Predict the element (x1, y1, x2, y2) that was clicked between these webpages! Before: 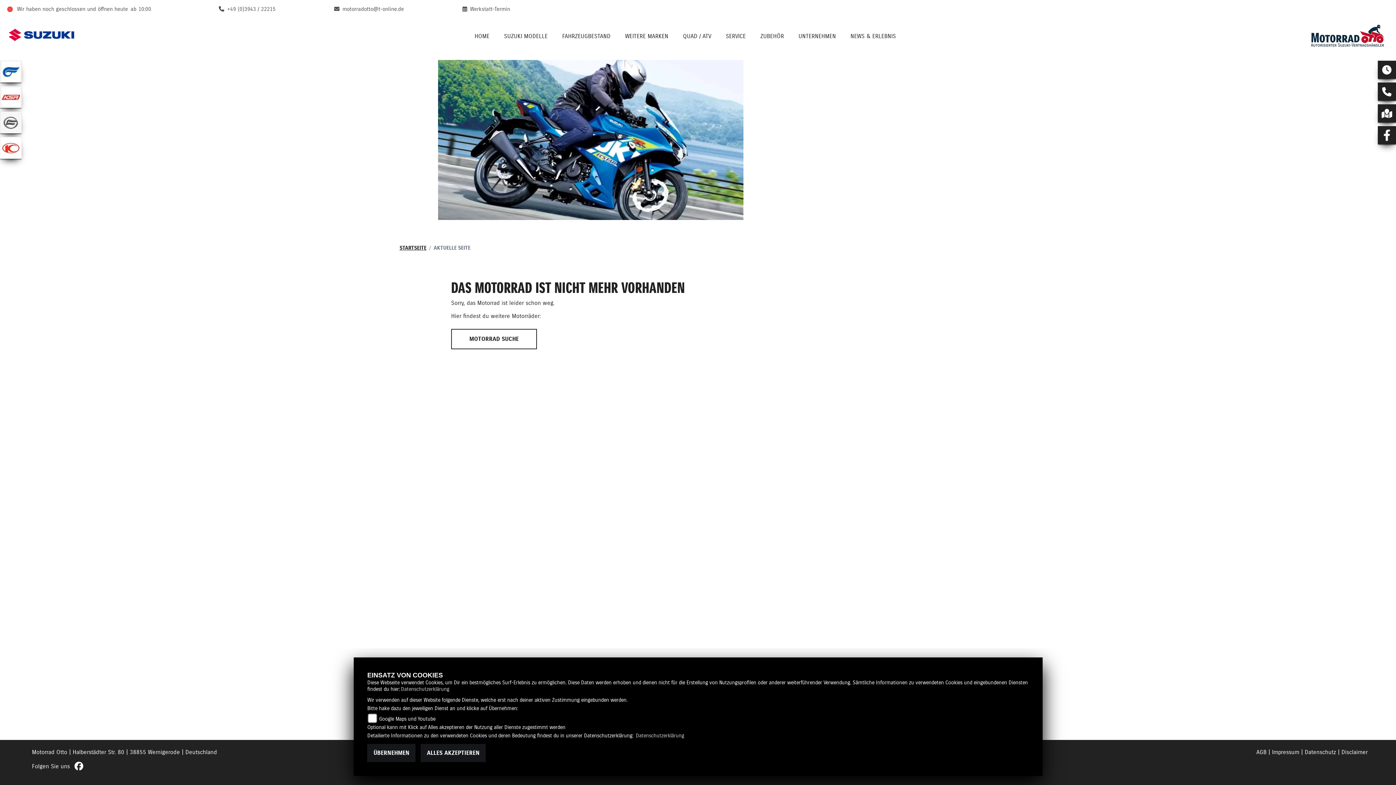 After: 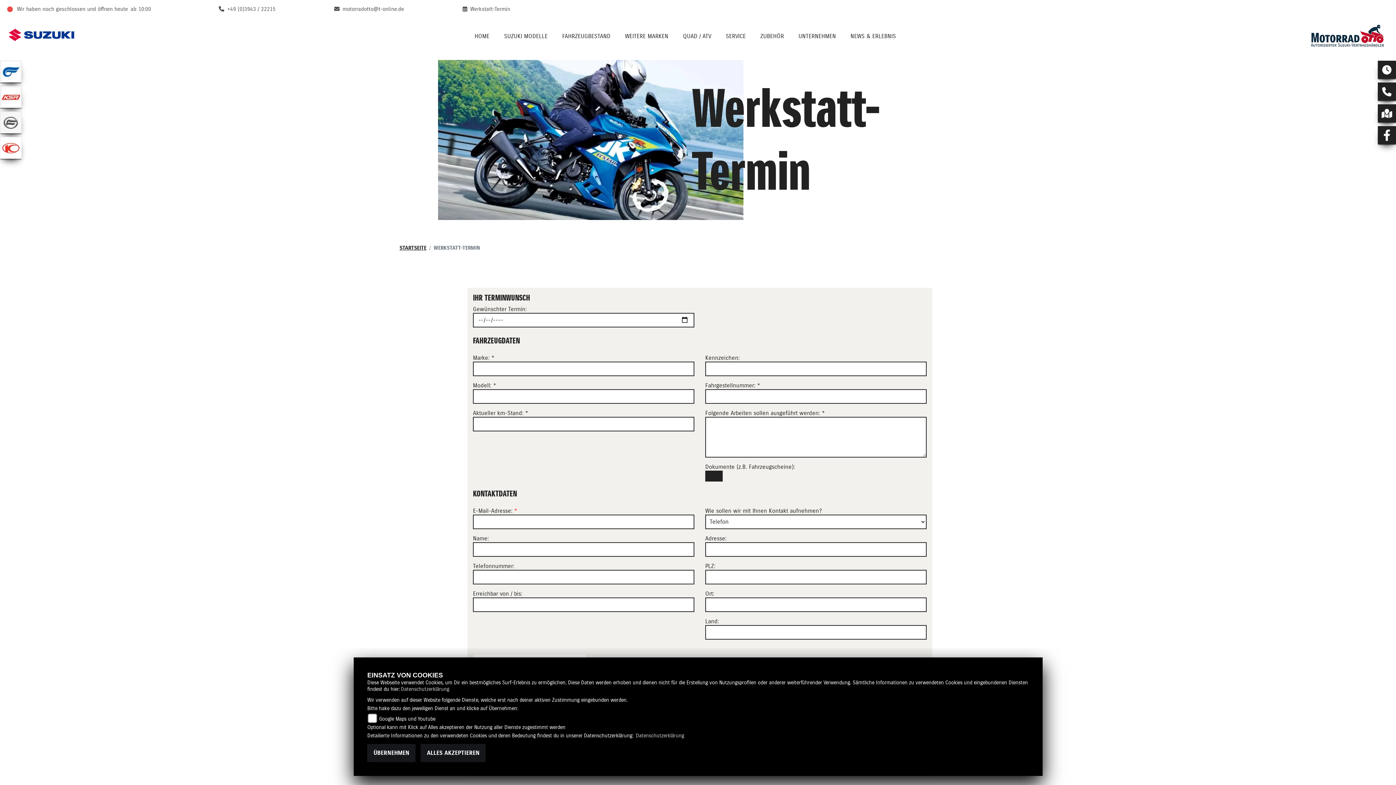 Action: label: Werkstatt-Termin bbox: (462, 6, 510, 12)